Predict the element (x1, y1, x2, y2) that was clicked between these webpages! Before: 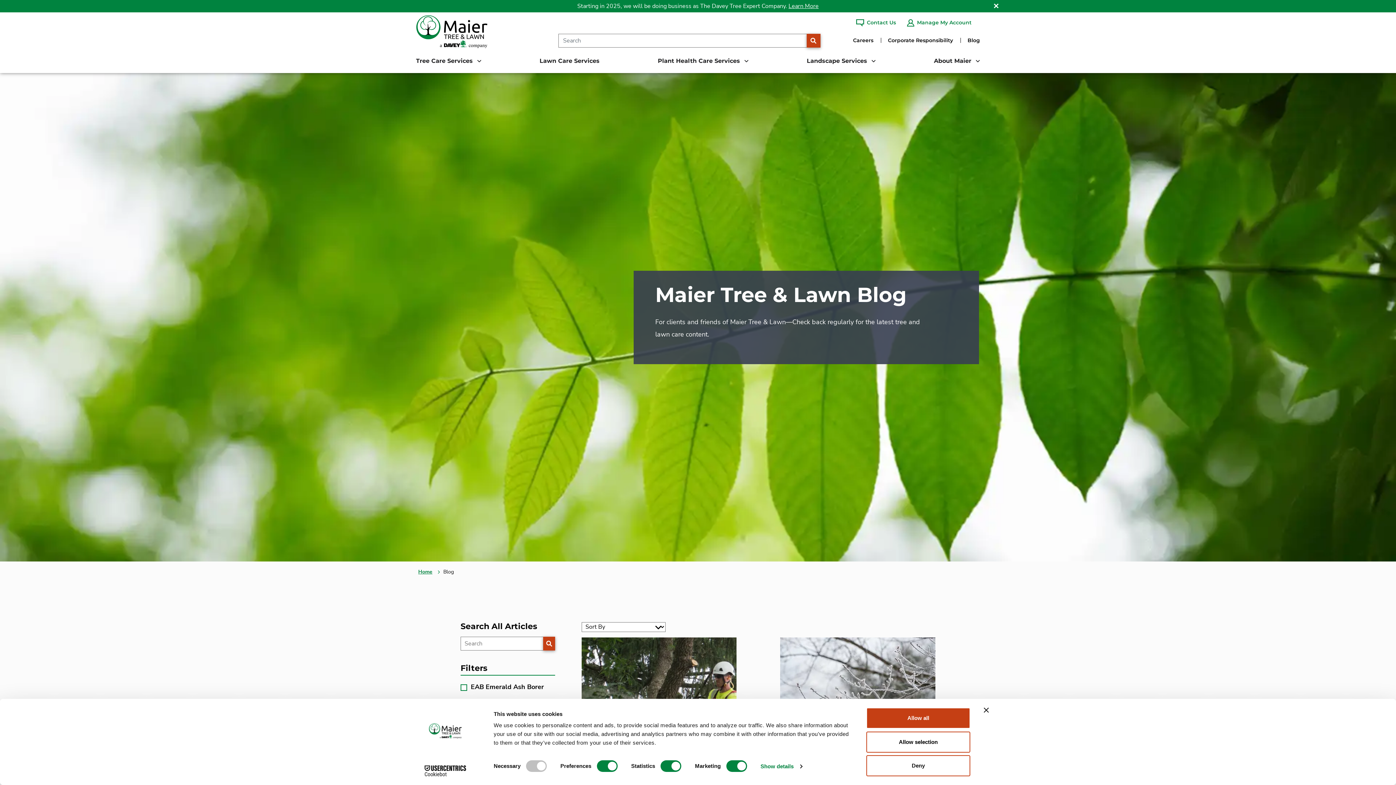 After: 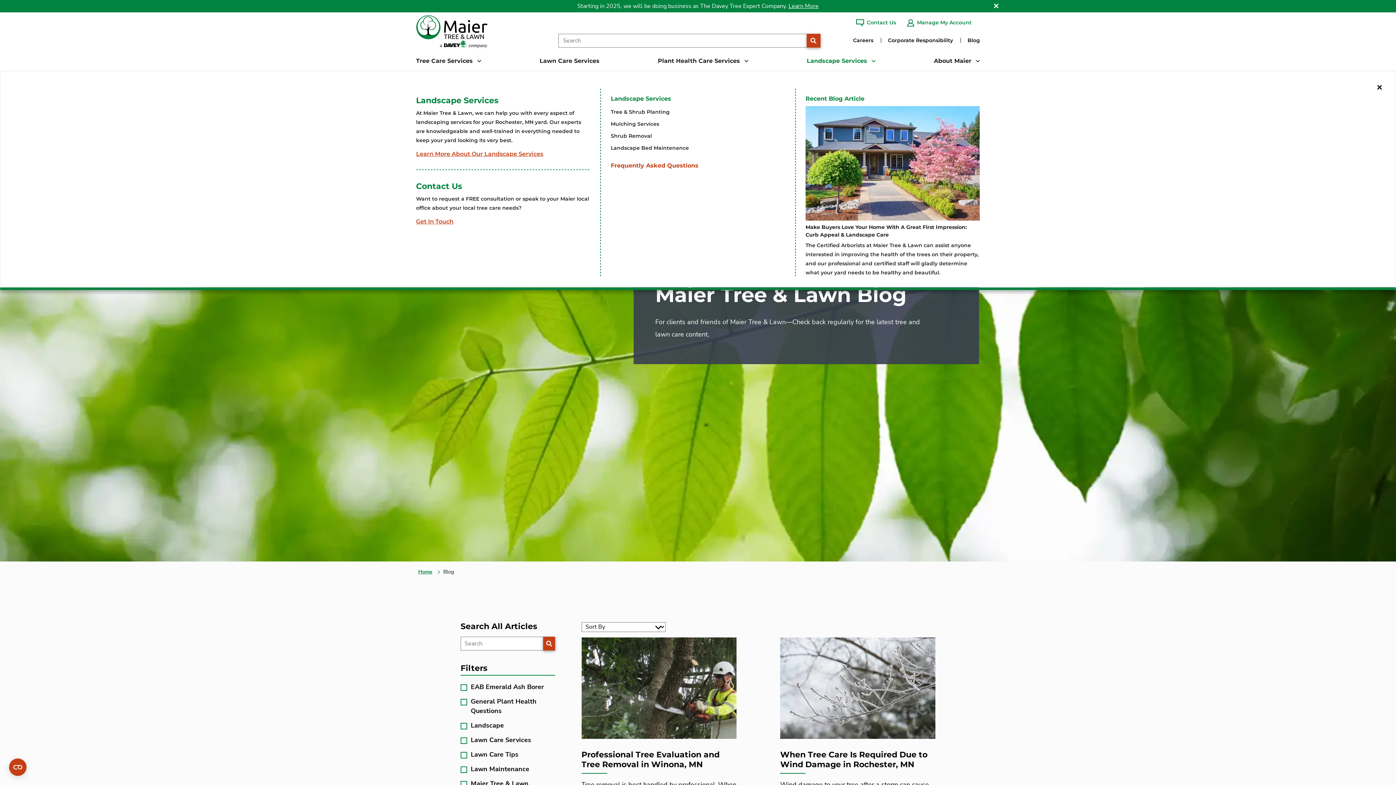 Action: bbox: (801, 51, 881, 70) label: Landscape Services 